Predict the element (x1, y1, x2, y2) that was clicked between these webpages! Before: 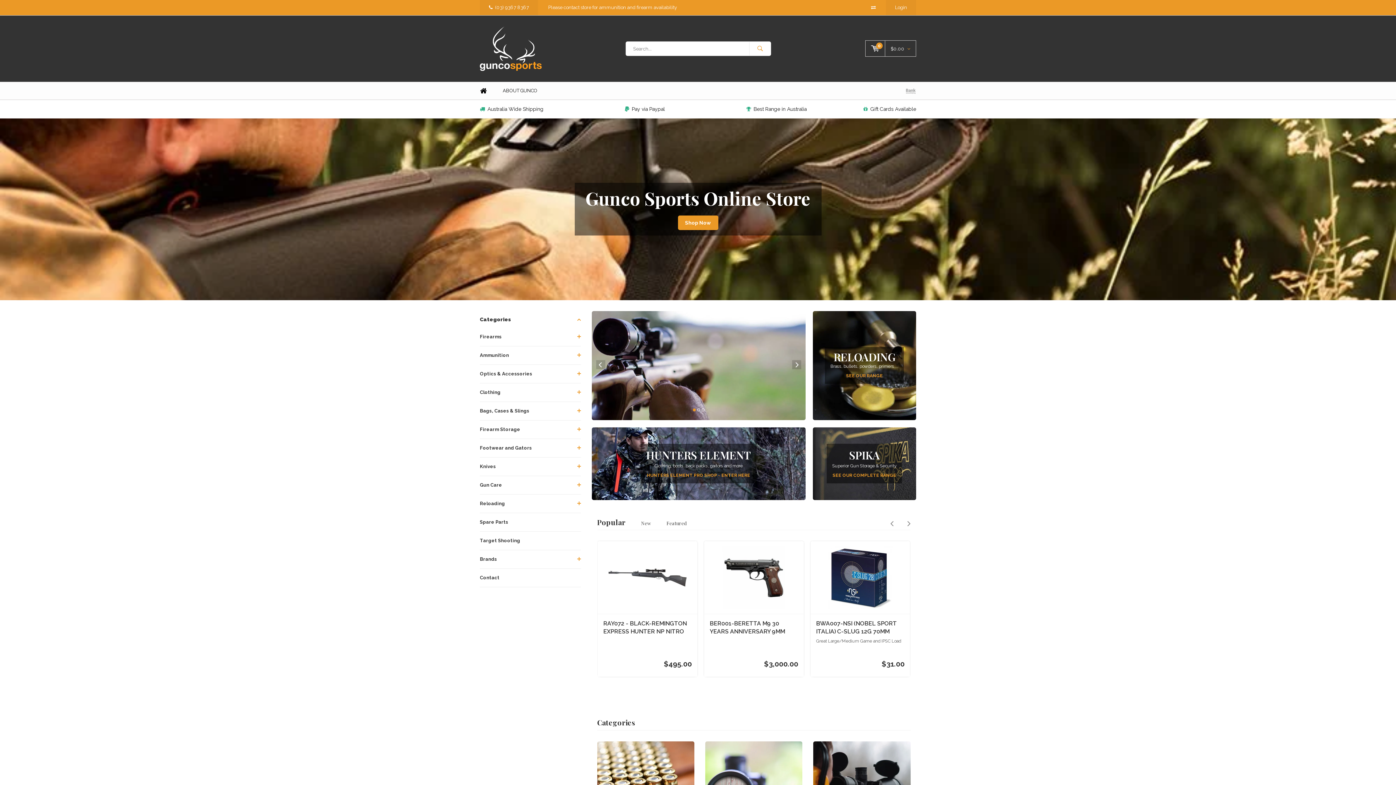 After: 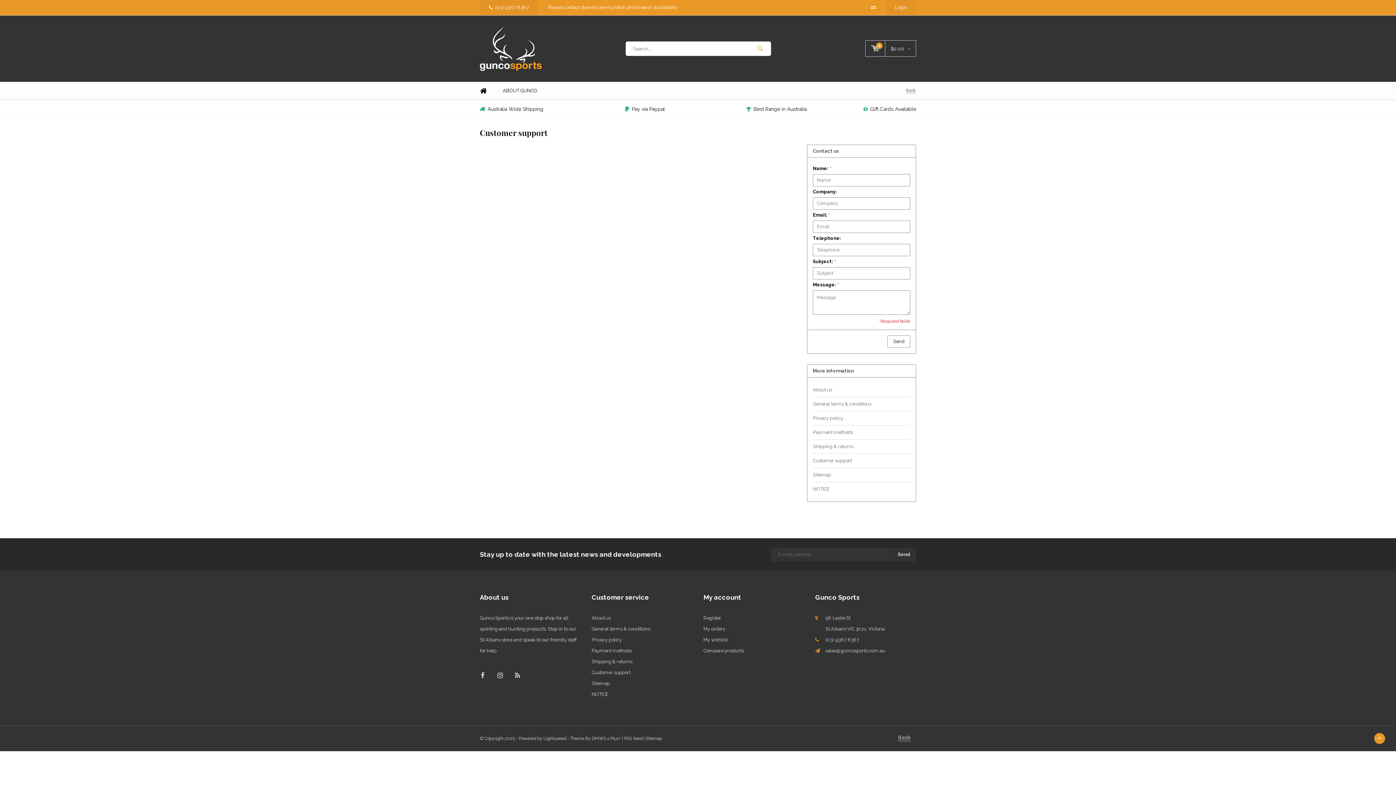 Action: bbox: (480, 569, 580, 587) label: Contact